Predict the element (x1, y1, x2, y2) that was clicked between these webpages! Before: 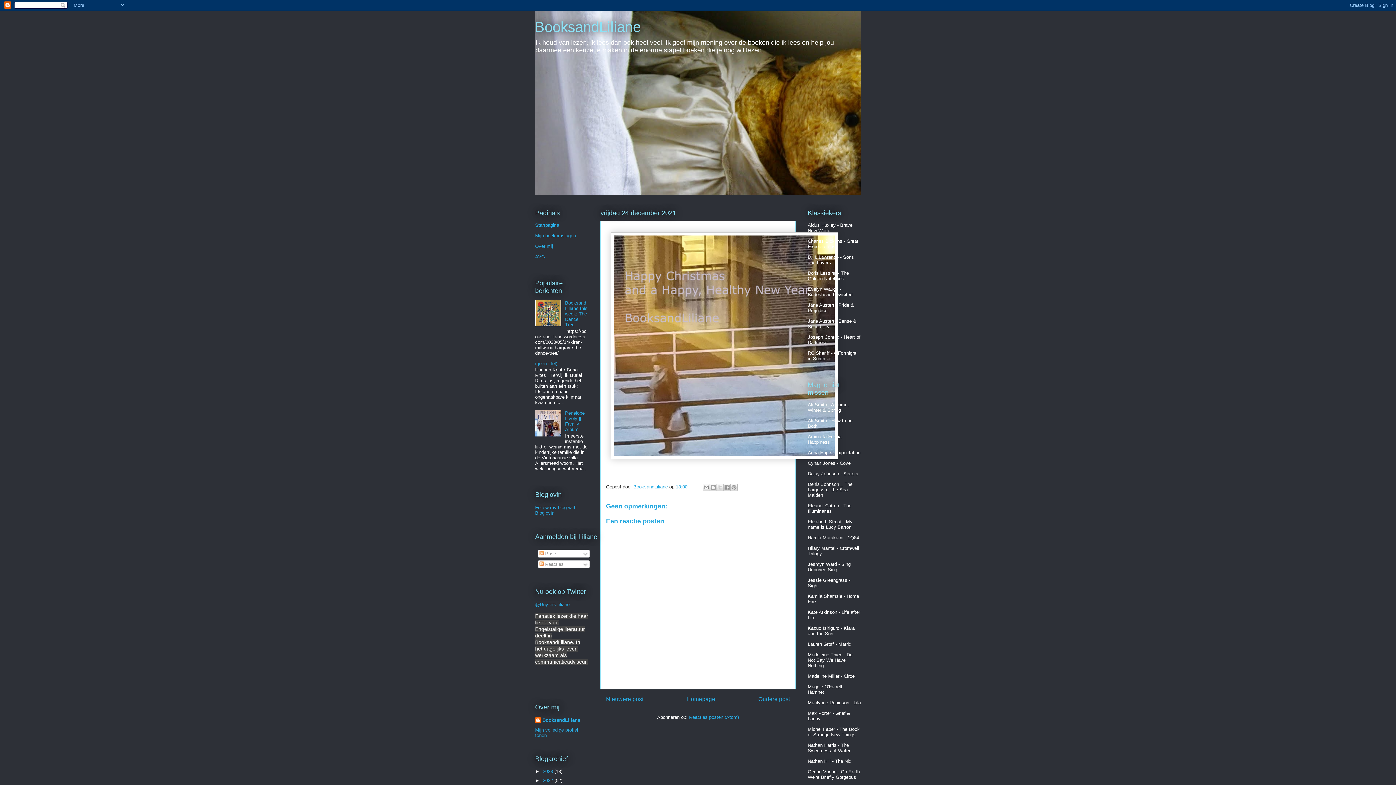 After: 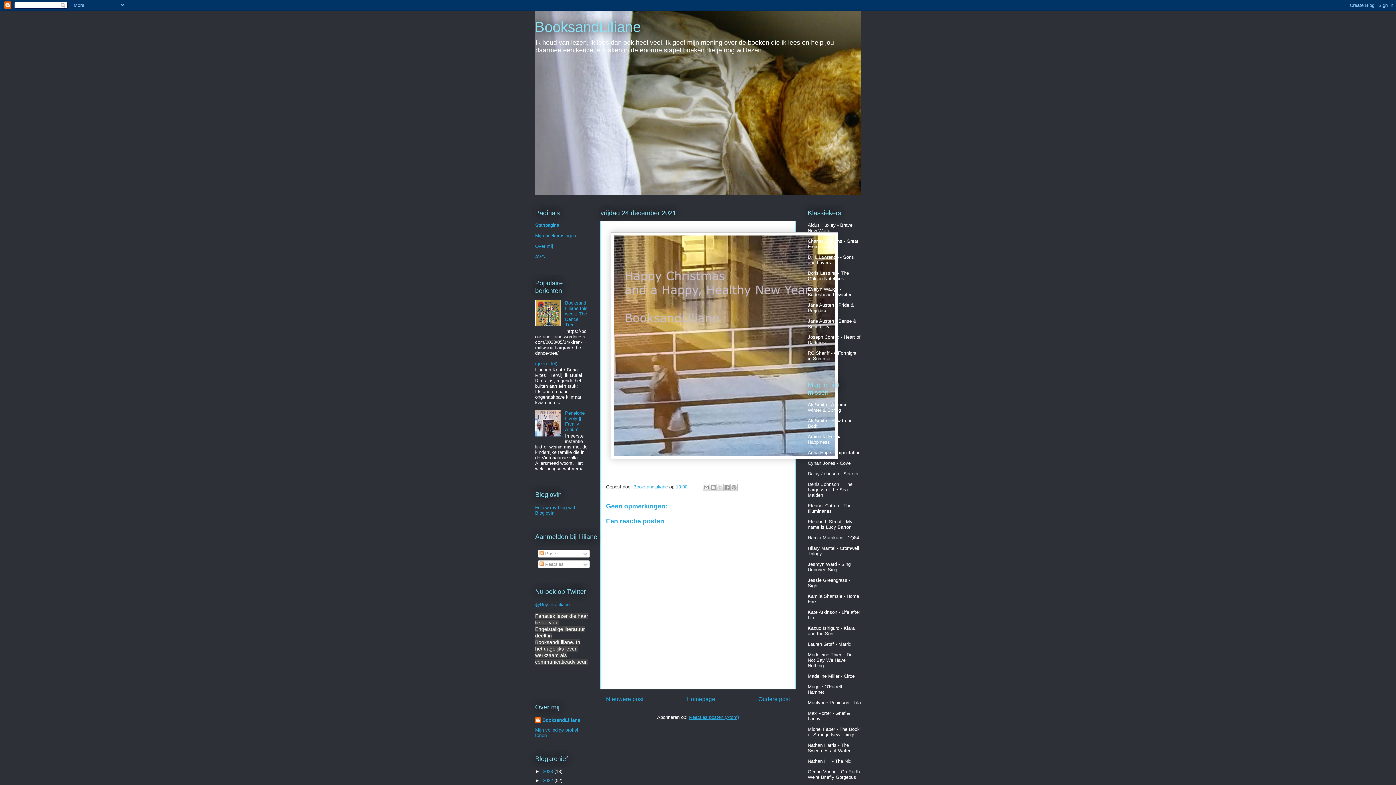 Action: bbox: (689, 714, 739, 720) label: Reacties posten (Atom)